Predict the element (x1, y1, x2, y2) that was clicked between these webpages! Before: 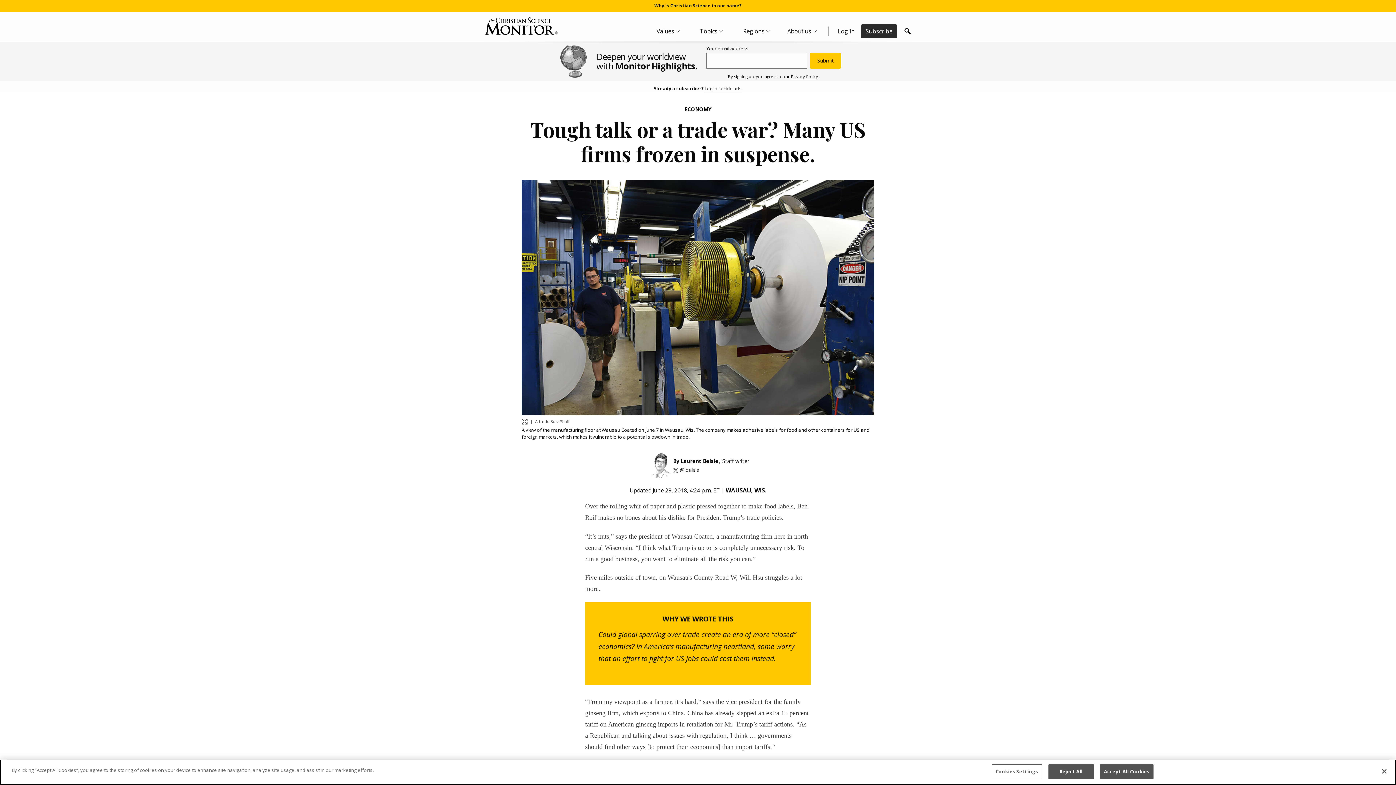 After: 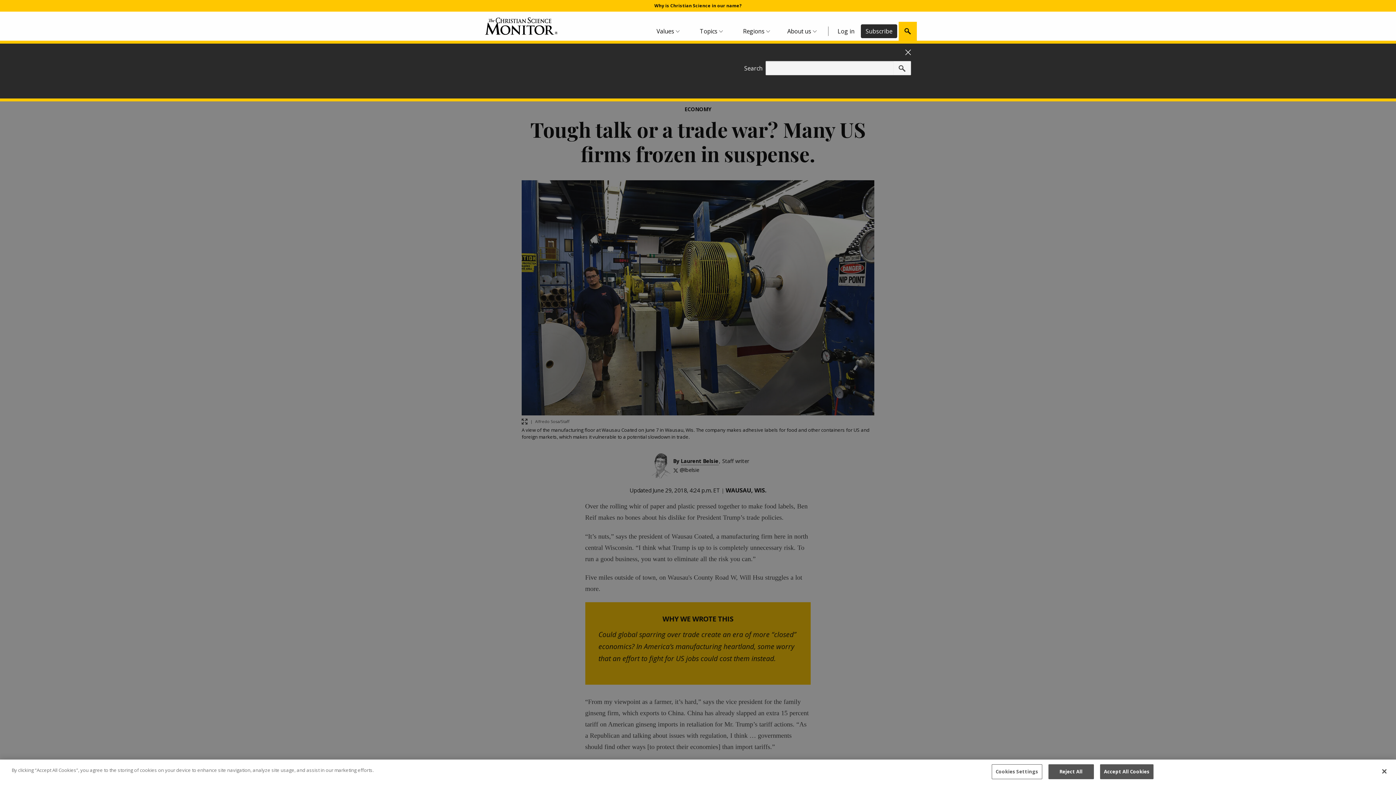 Action: bbox: (898, 21, 917, 40) label: Search